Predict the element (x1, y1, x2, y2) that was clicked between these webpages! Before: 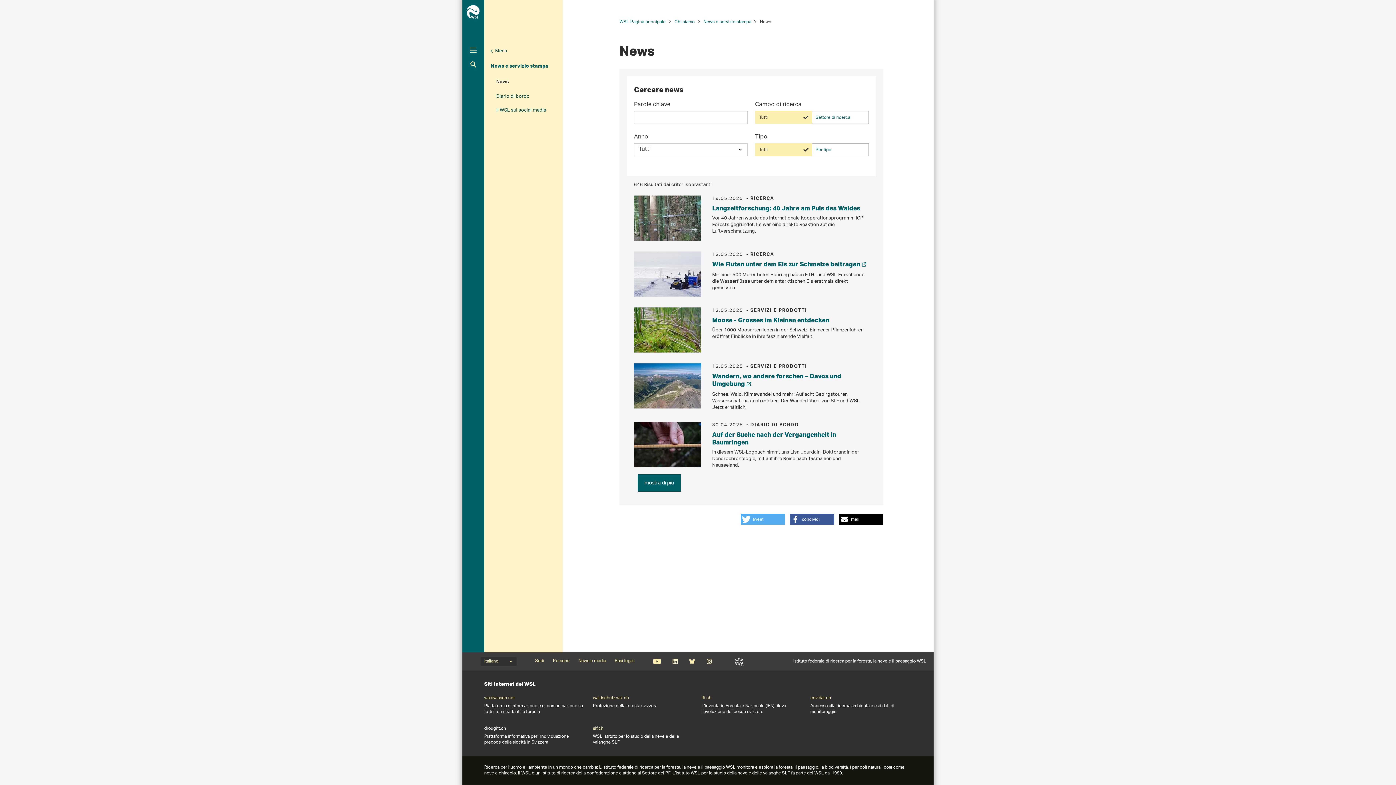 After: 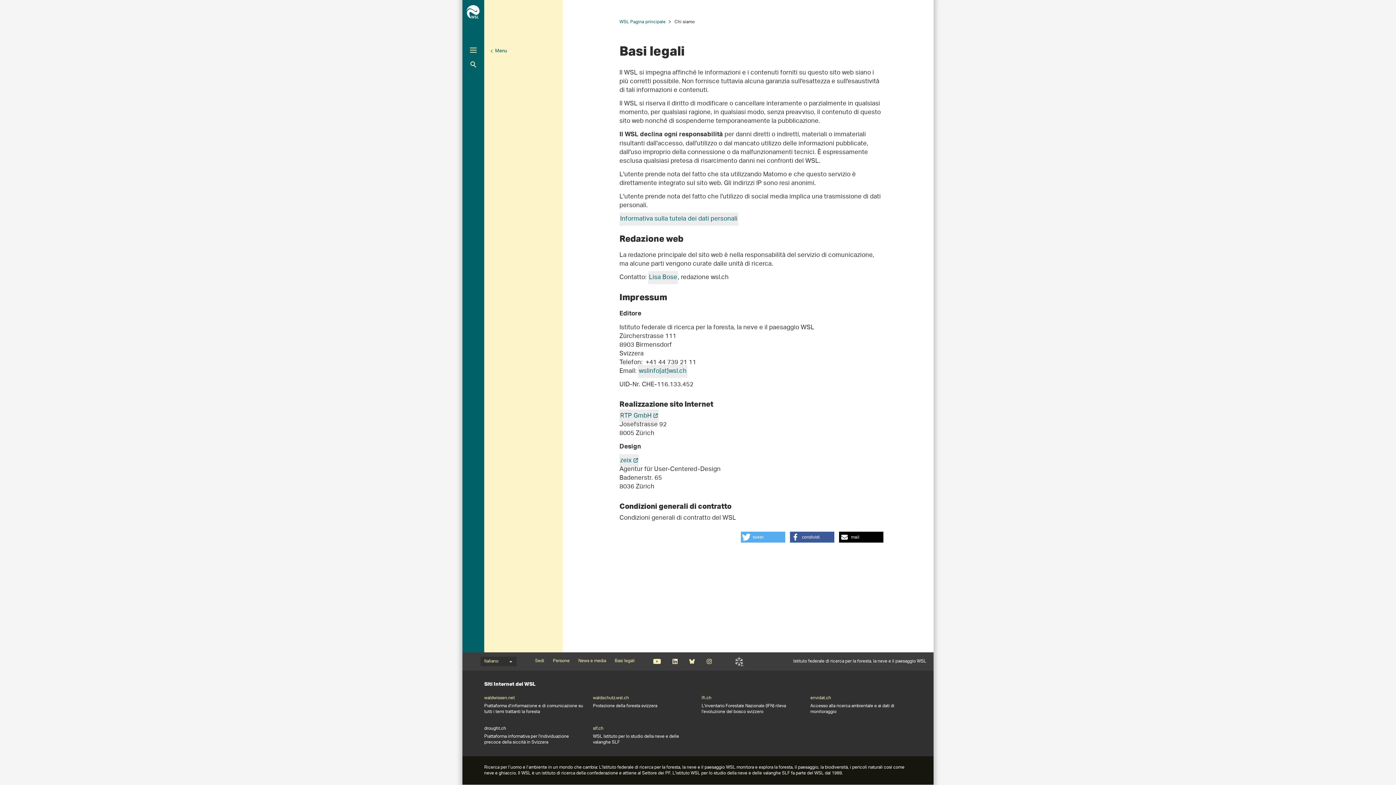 Action: label: Basi legali bbox: (614, 658, 634, 664)